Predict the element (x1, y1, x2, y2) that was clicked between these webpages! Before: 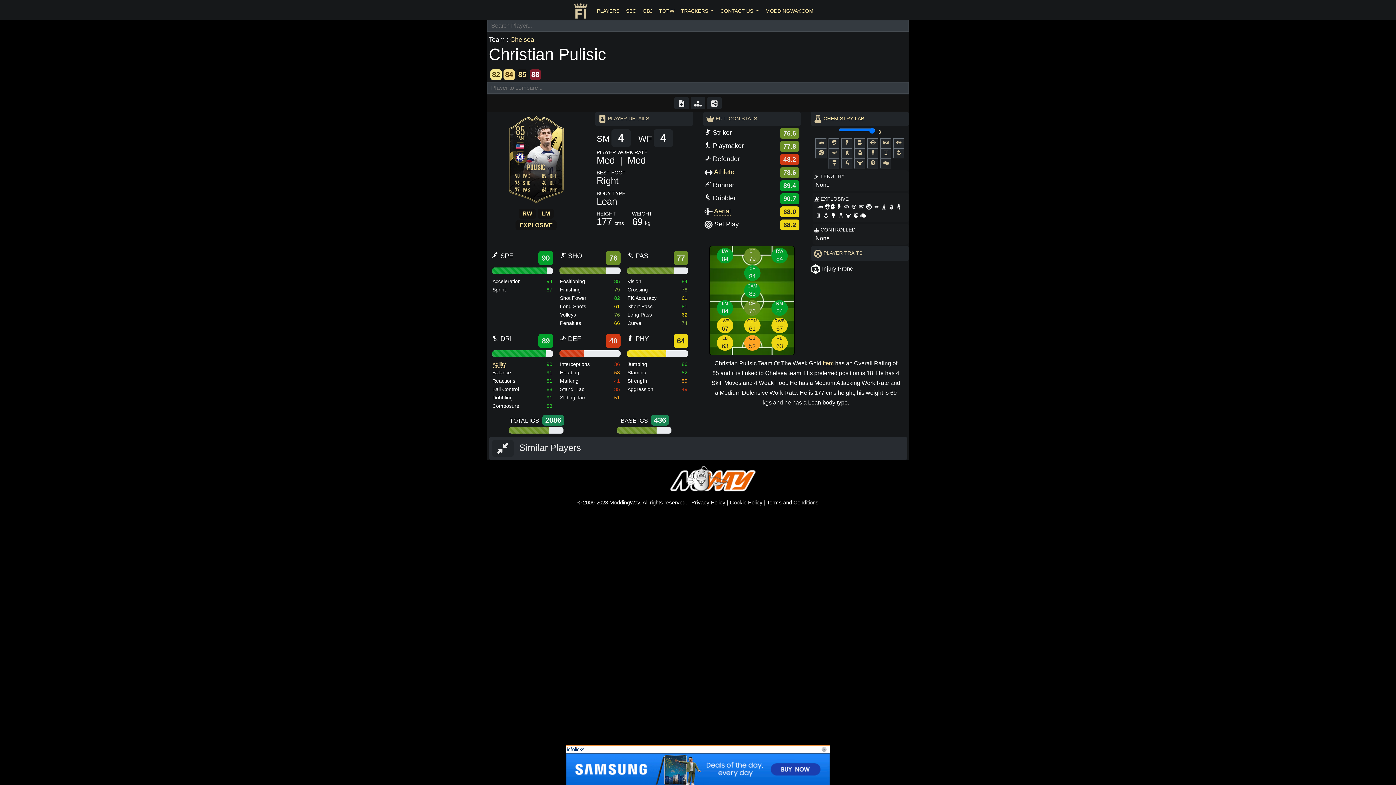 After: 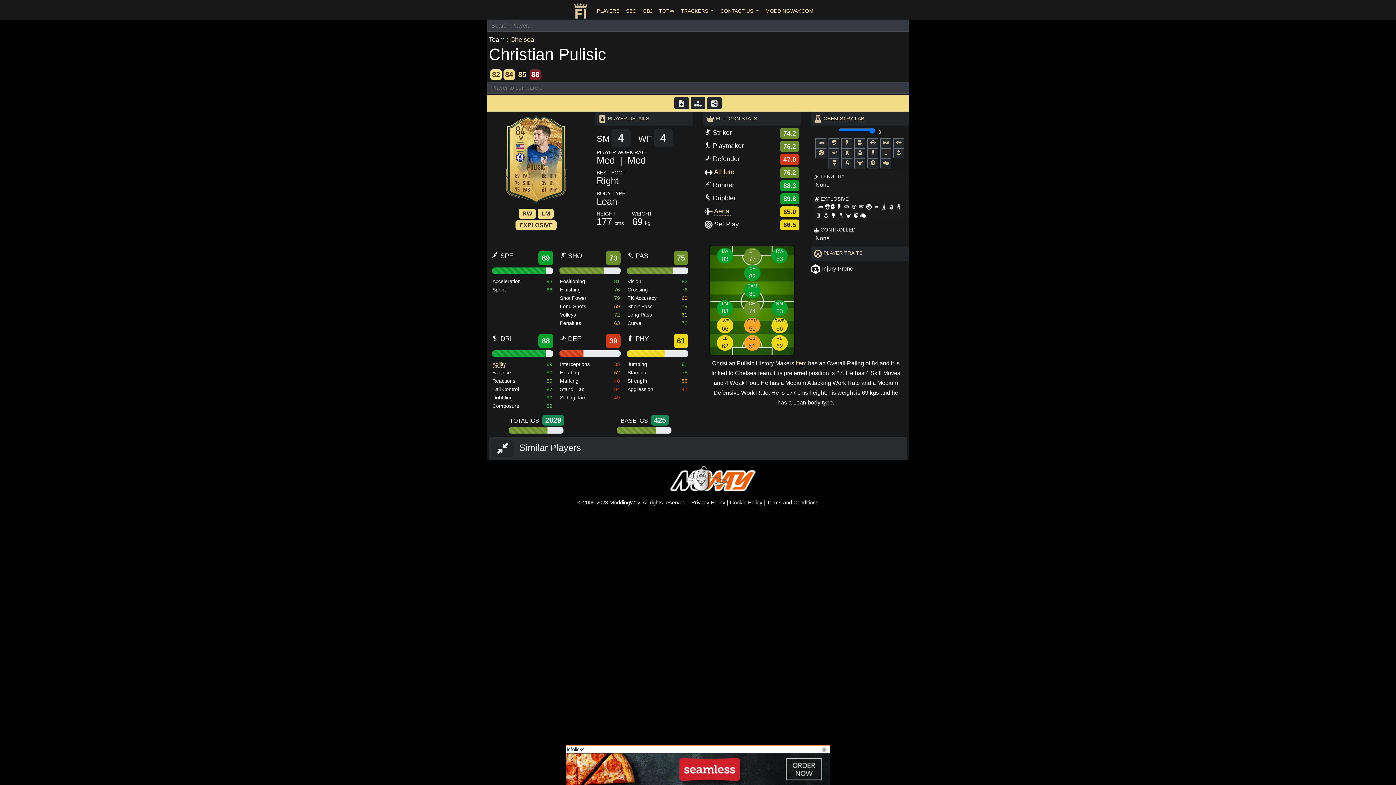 Action: label: 84 bbox: (503, 71, 514, 78)